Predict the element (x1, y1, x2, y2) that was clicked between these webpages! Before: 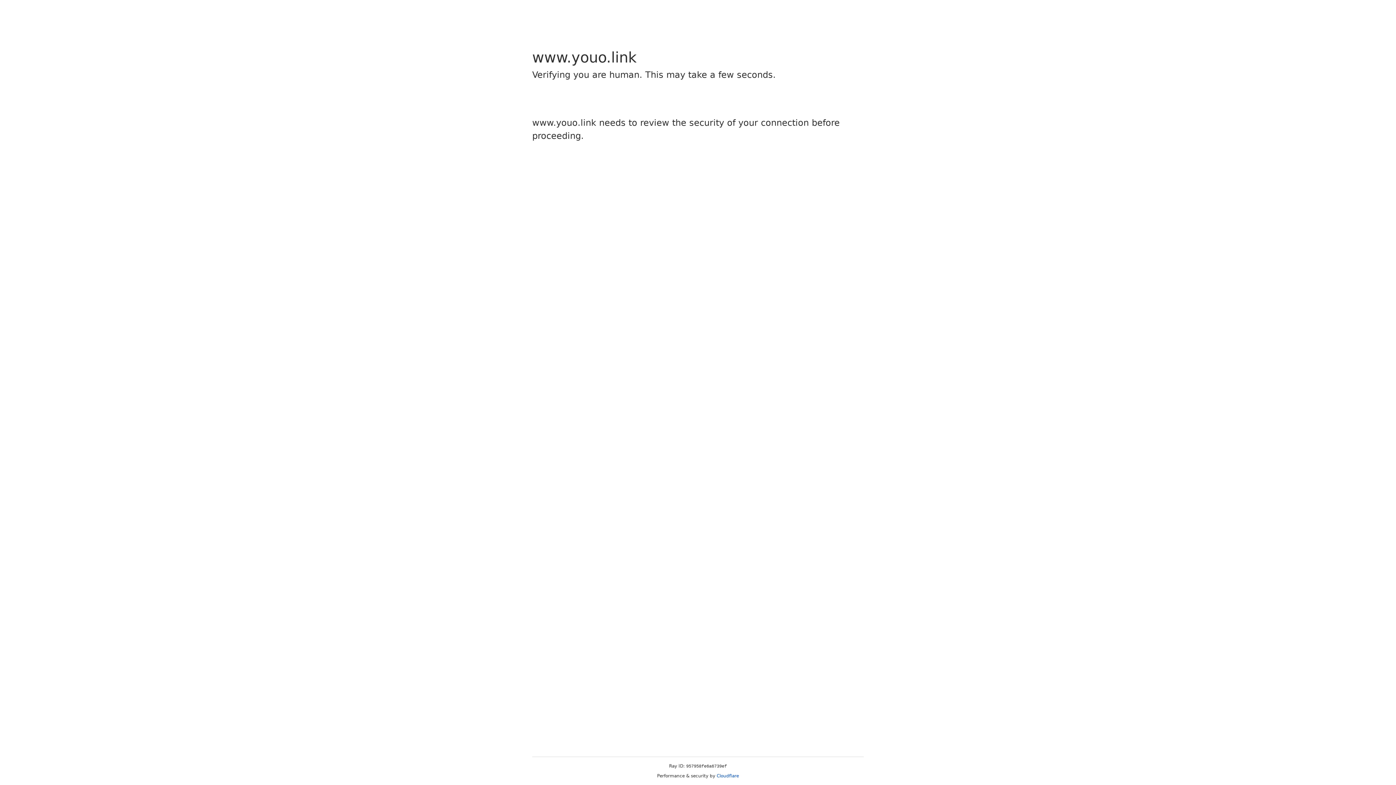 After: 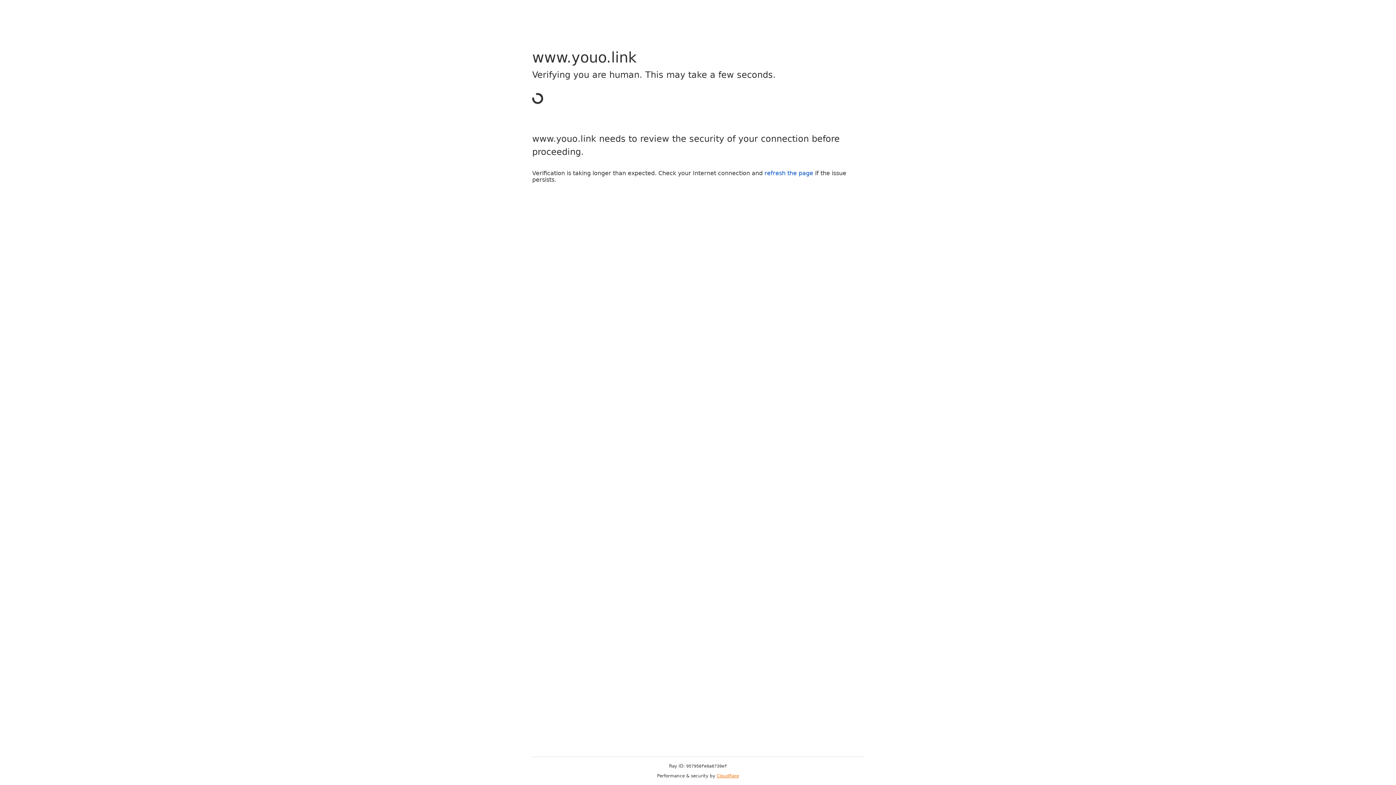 Action: label: Cloudflare bbox: (716, 773, 739, 778)